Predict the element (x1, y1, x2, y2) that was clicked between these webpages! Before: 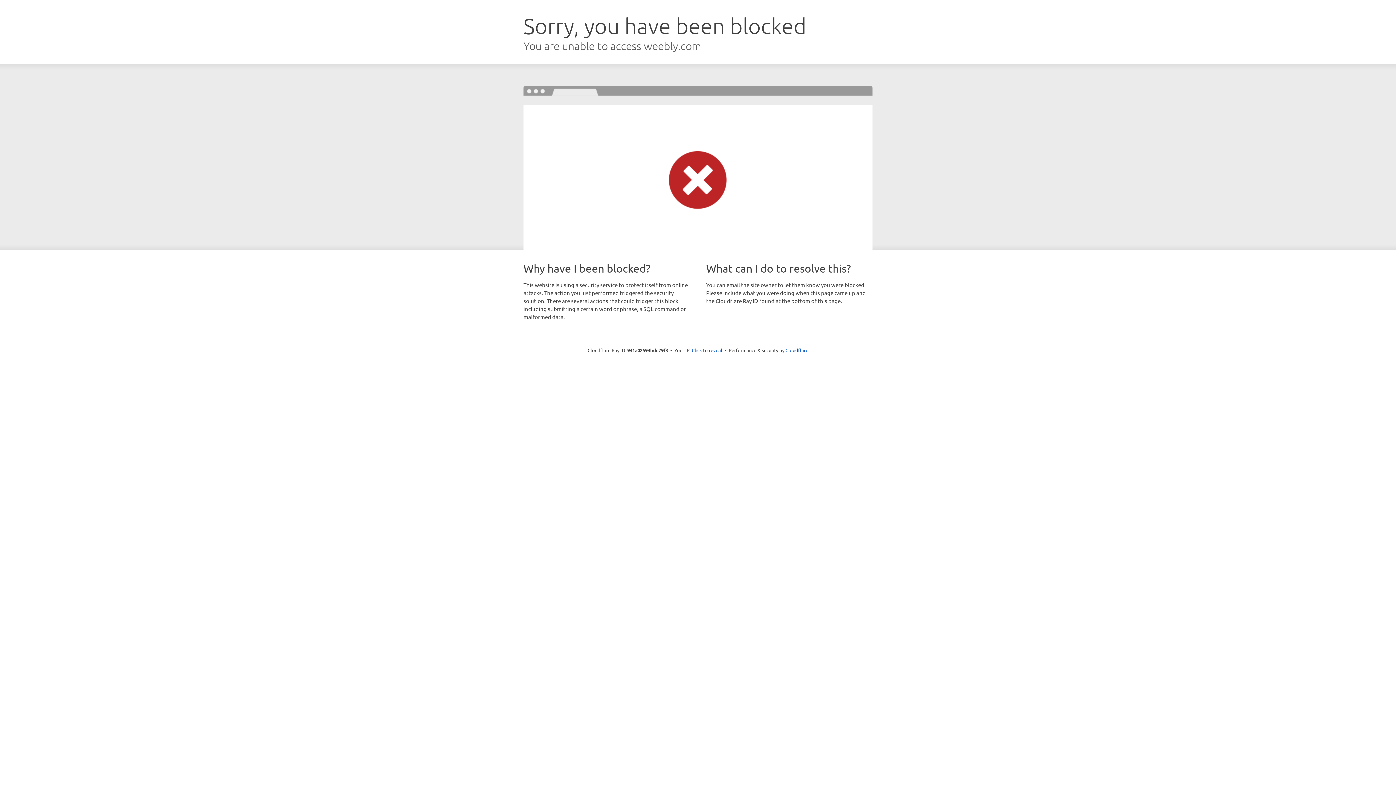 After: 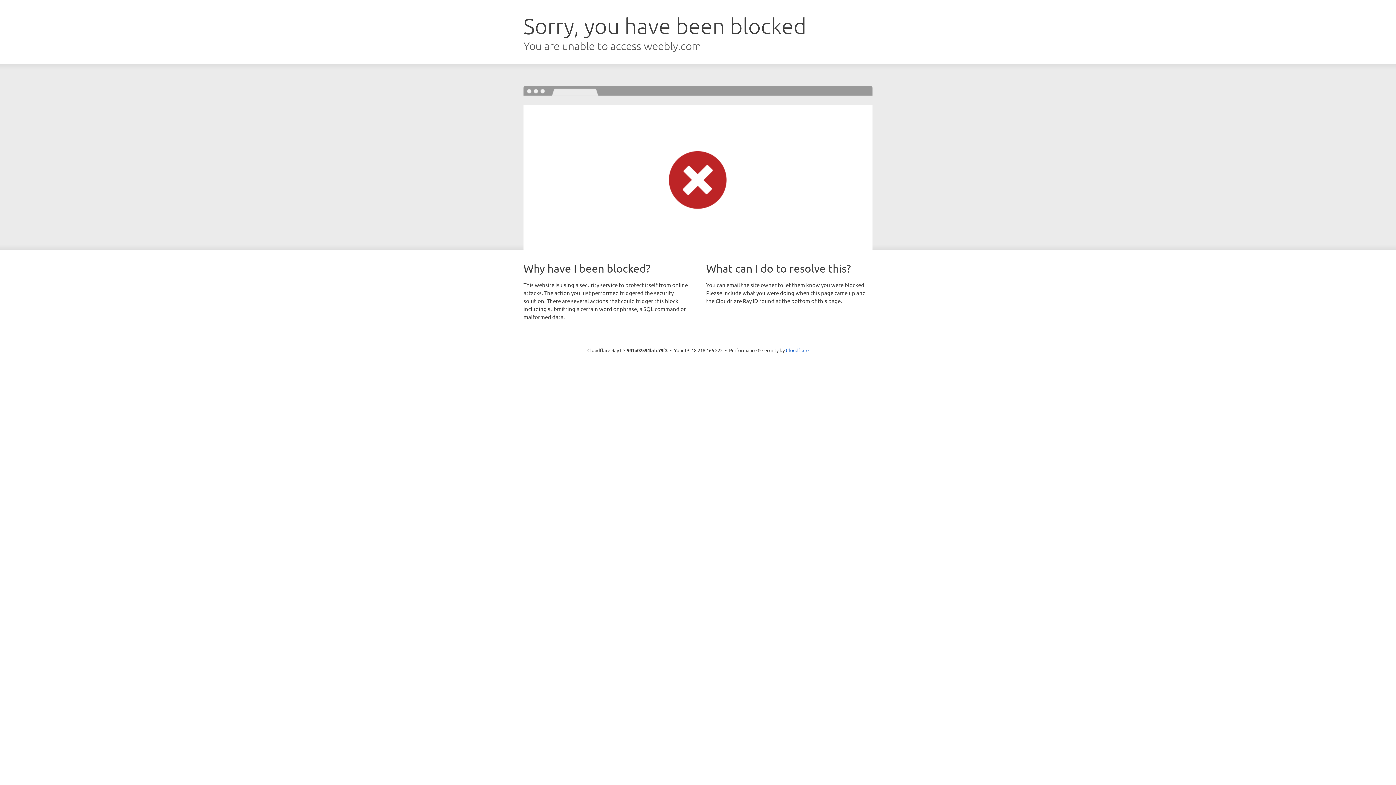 Action: label: Click to reveal bbox: (692, 346, 722, 353)